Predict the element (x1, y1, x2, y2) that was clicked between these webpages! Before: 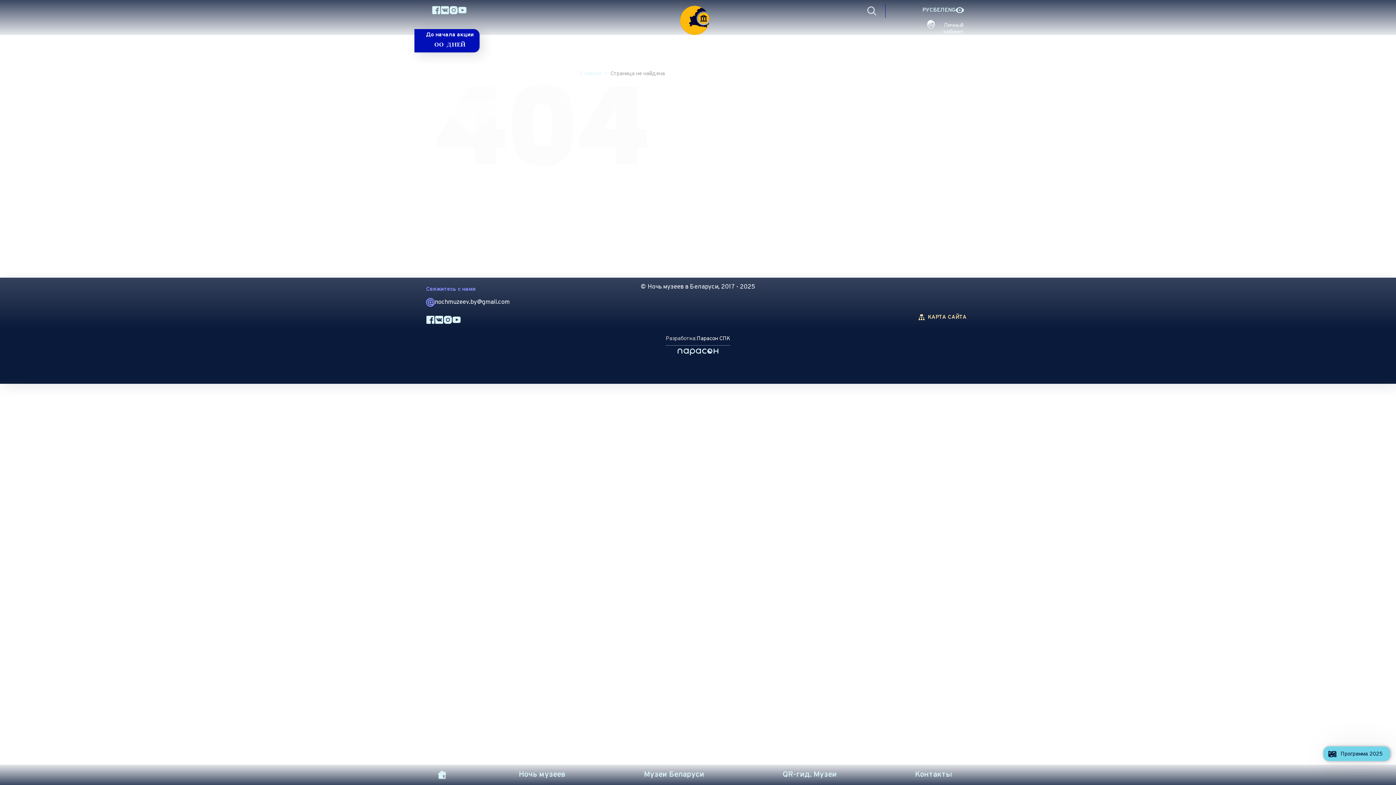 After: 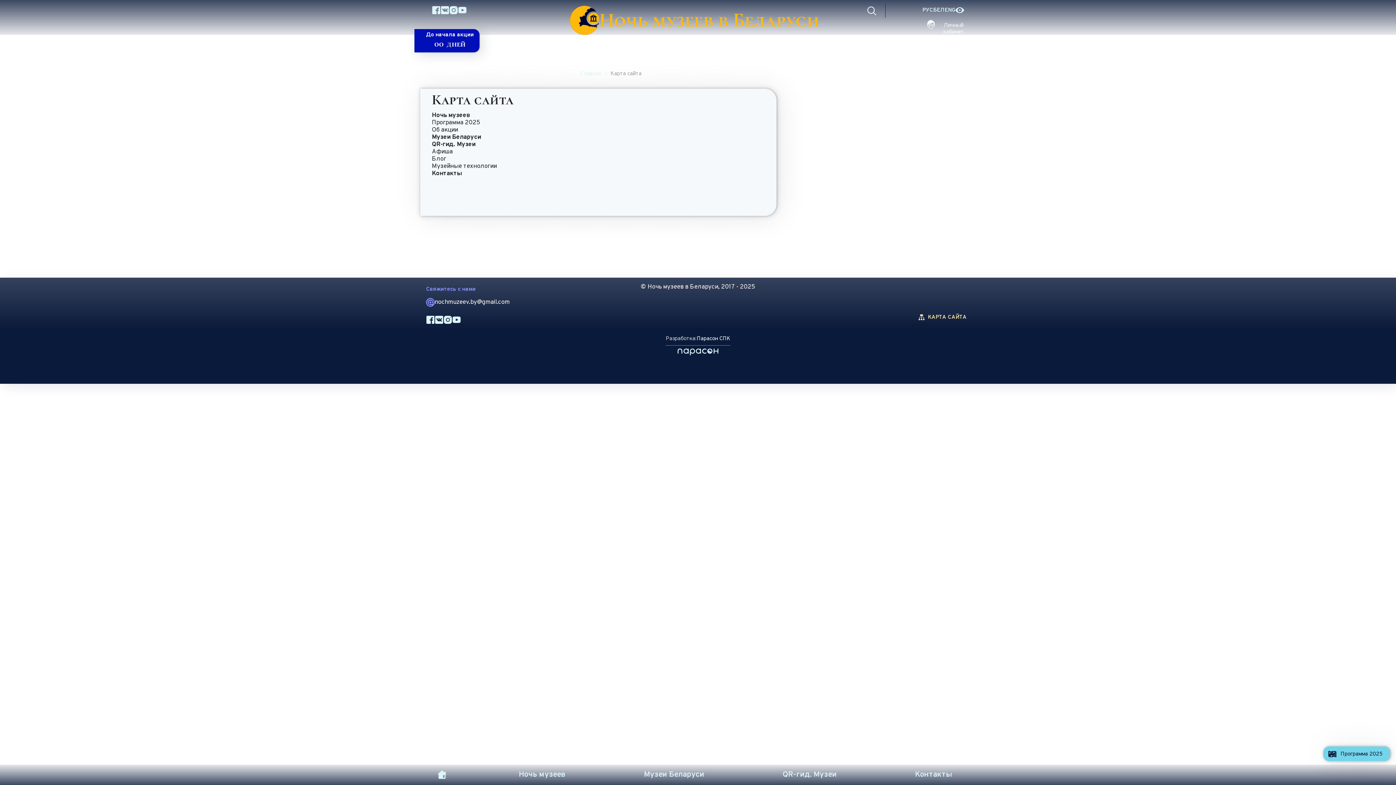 Action: label: КАРТА САЙТА bbox: (913, 310, 970, 324)